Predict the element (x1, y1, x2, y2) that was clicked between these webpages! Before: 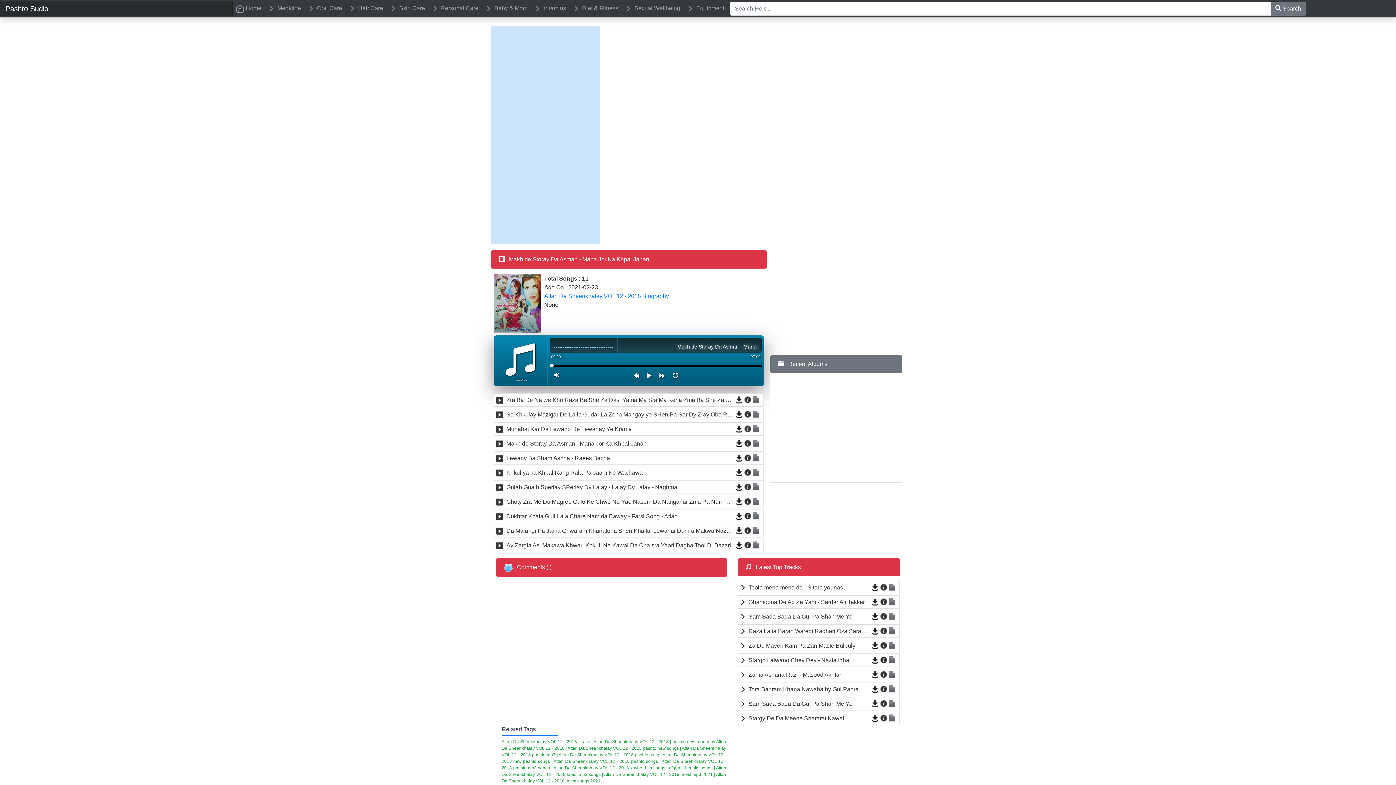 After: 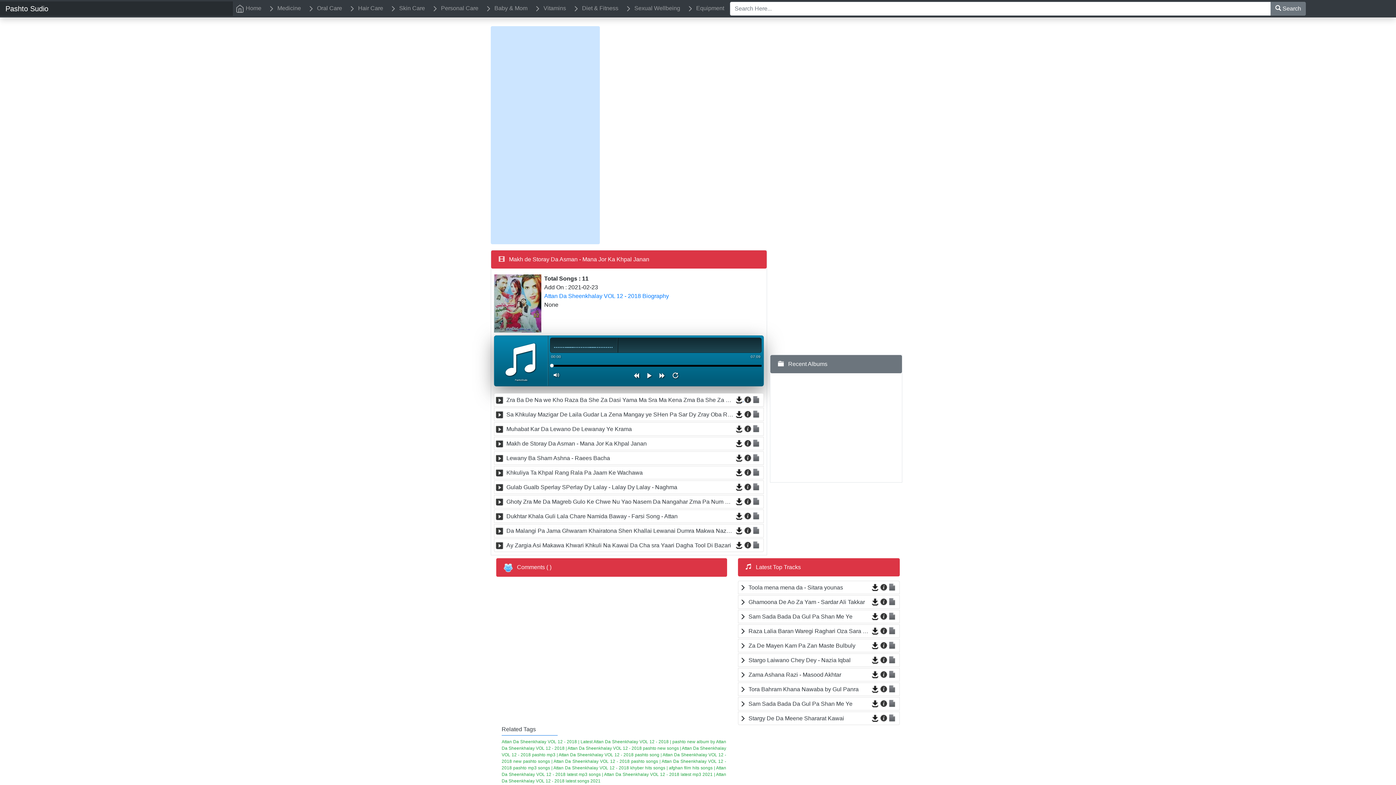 Action: label:   bbox: (735, 397, 744, 402)